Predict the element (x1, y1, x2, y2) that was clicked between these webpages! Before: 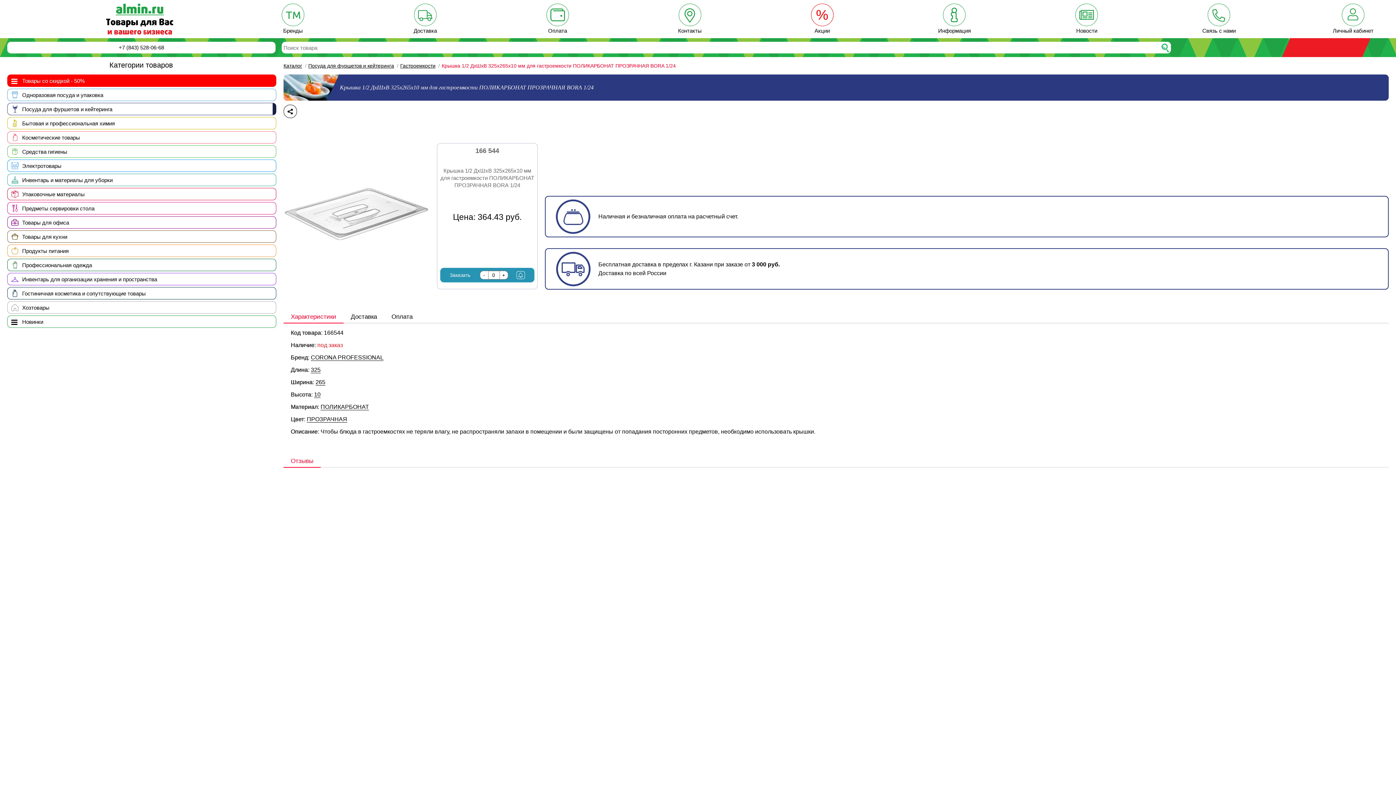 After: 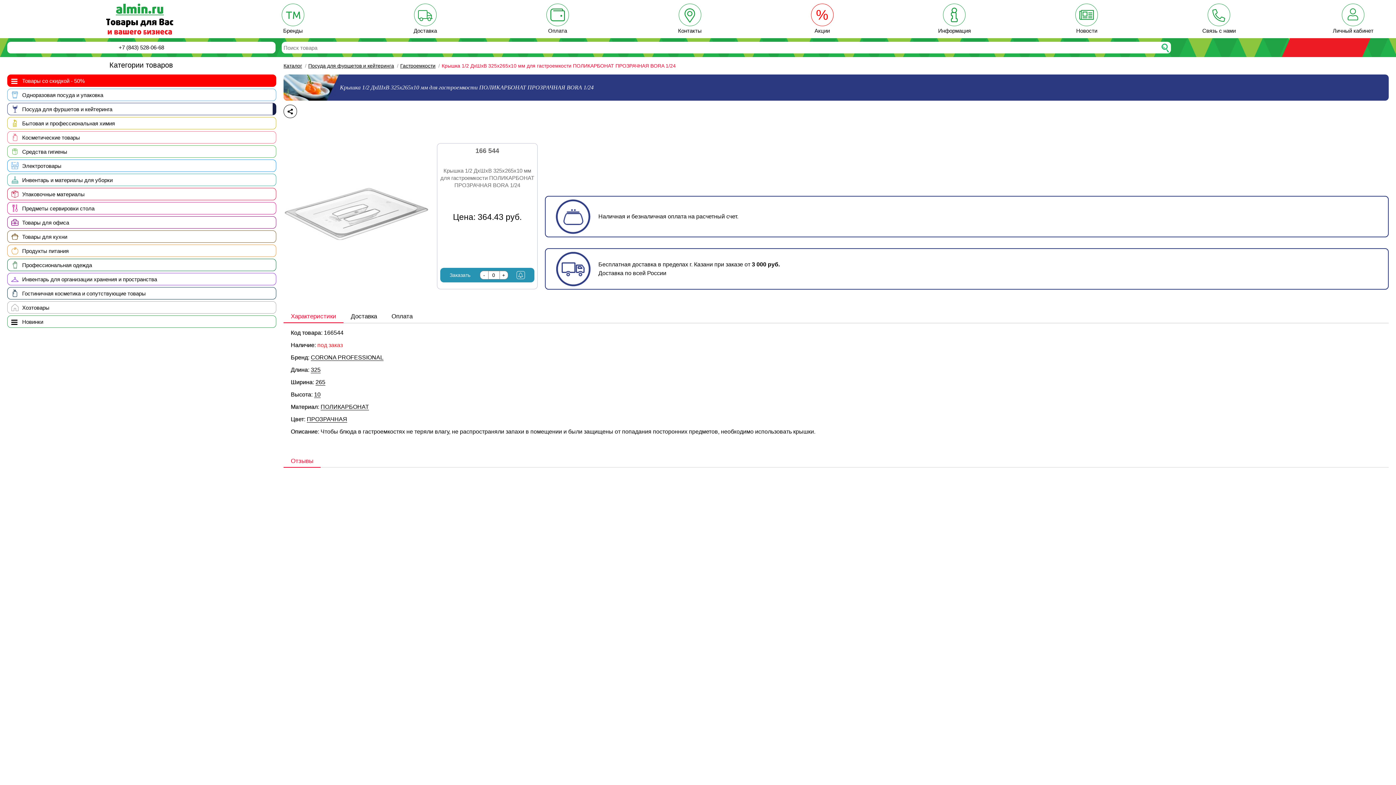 Action: bbox: (290, 313, 336, 324) label: Характеристики